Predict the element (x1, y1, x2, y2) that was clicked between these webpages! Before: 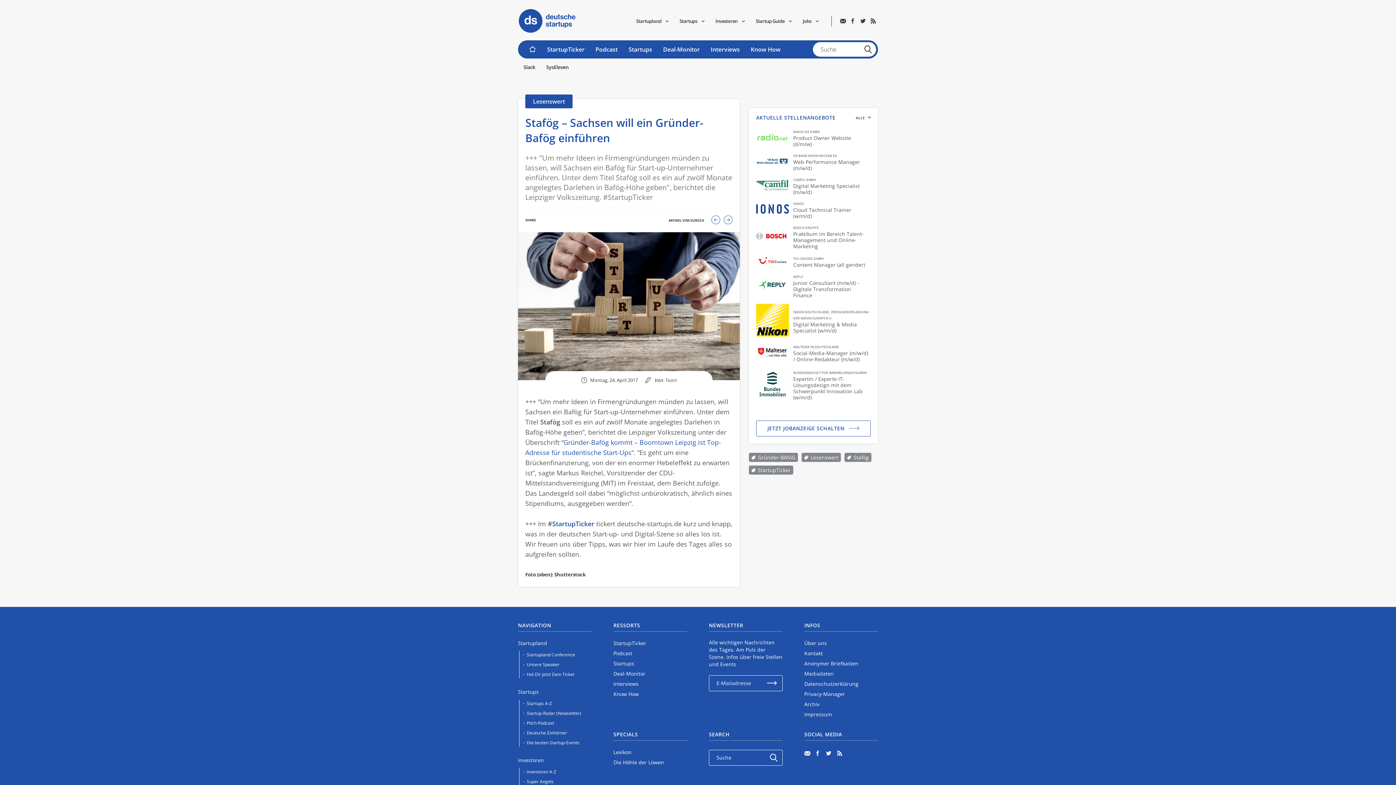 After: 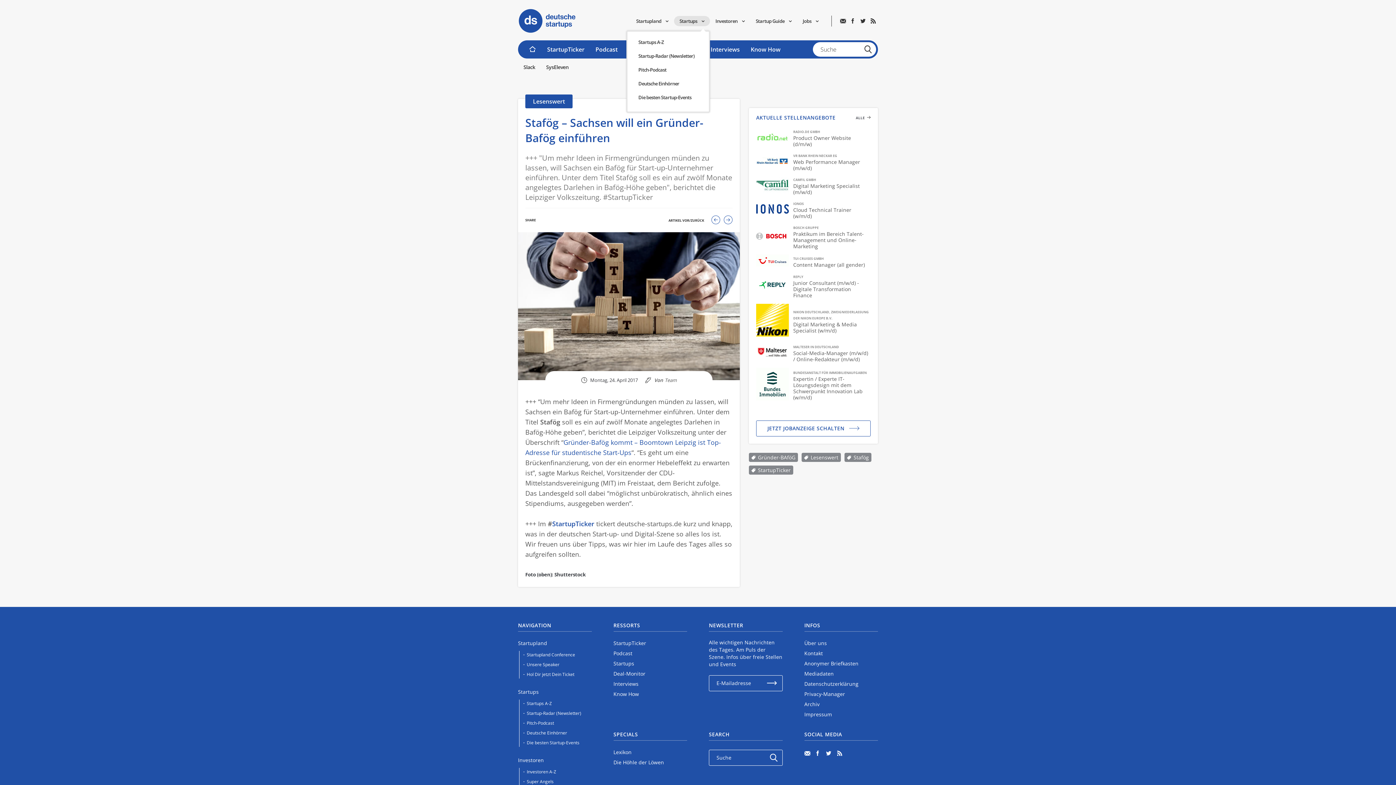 Action: bbox: (674, 16, 710, 30) label: Startups